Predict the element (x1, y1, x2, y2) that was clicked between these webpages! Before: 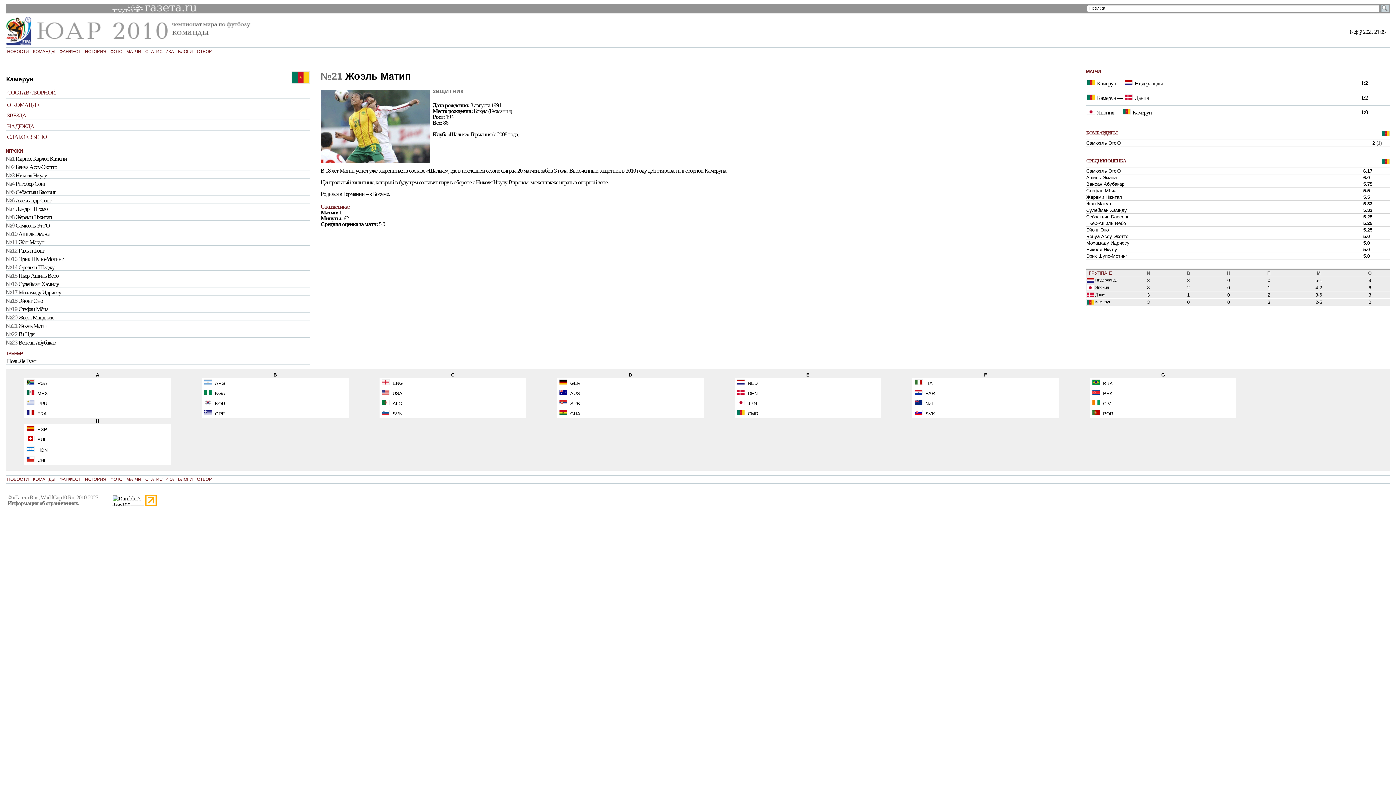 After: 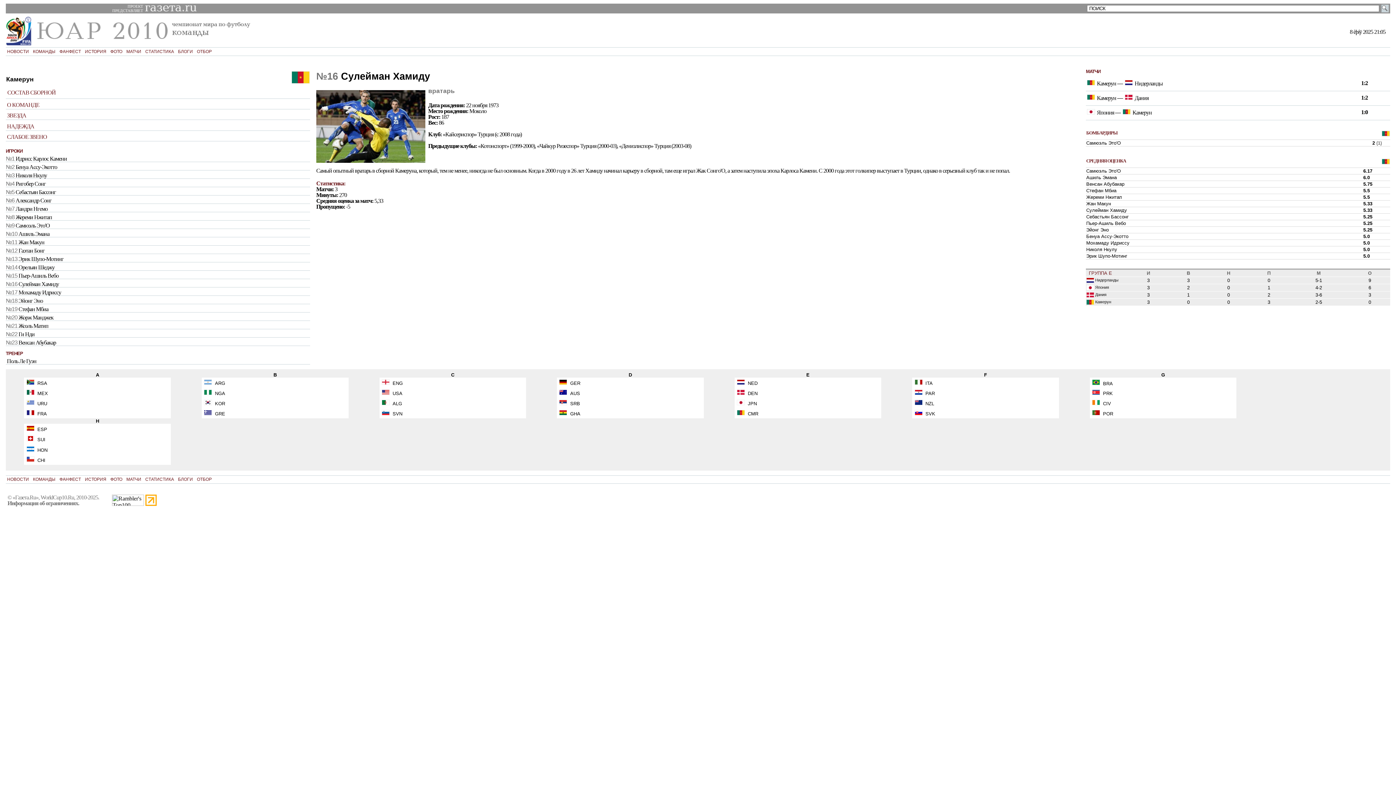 Action: bbox: (1086, 207, 1127, 212) label: Сулейман Хамиду